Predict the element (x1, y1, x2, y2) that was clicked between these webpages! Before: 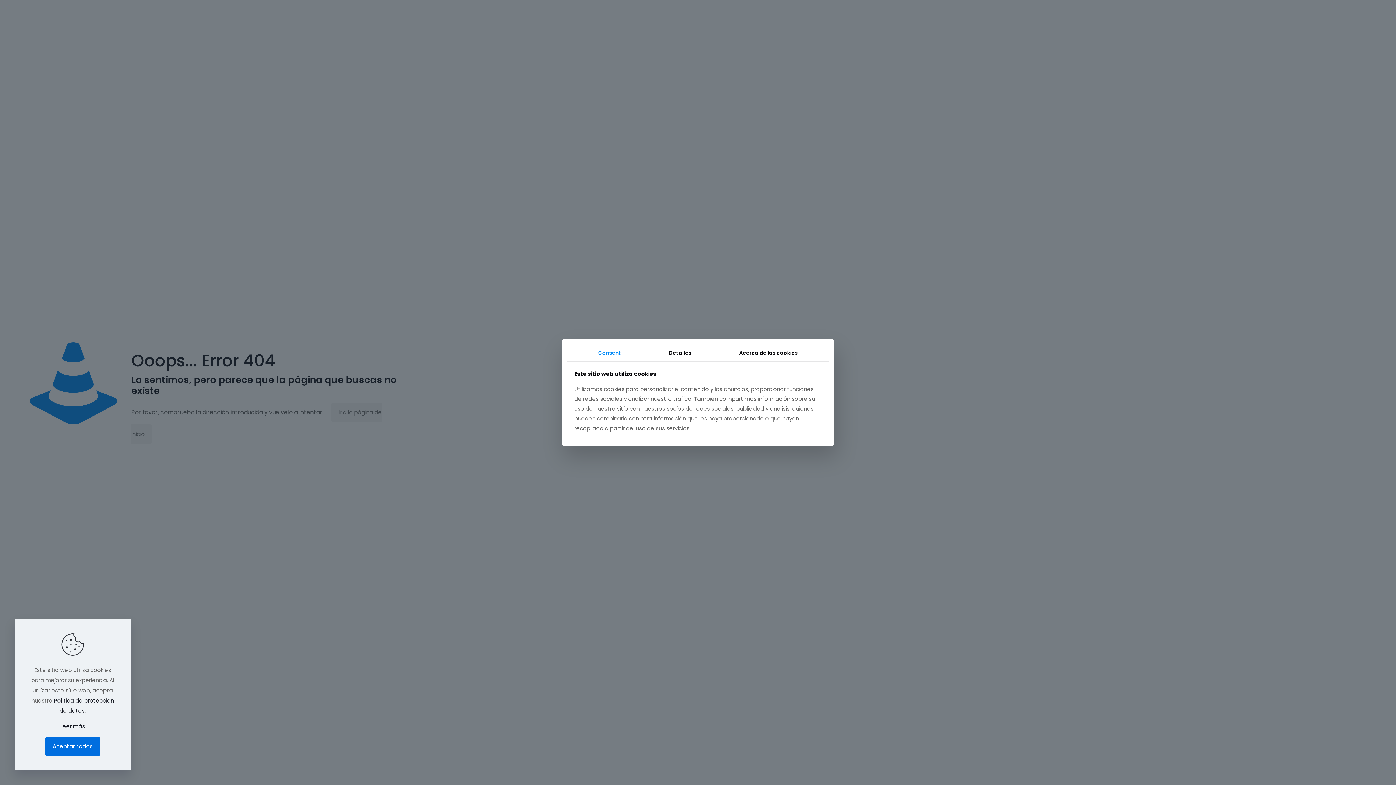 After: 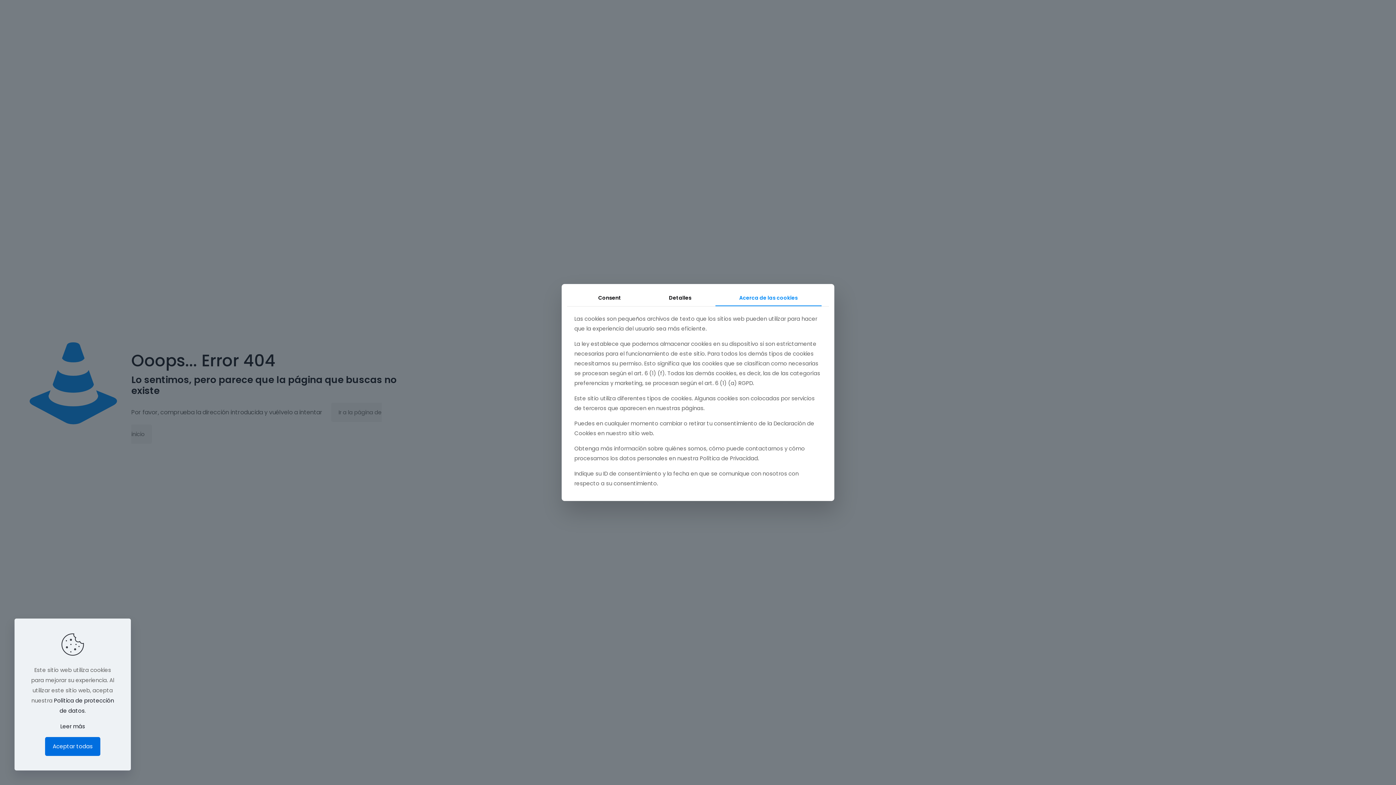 Action: bbox: (715, 344, 821, 361) label: Acerca de las cookies